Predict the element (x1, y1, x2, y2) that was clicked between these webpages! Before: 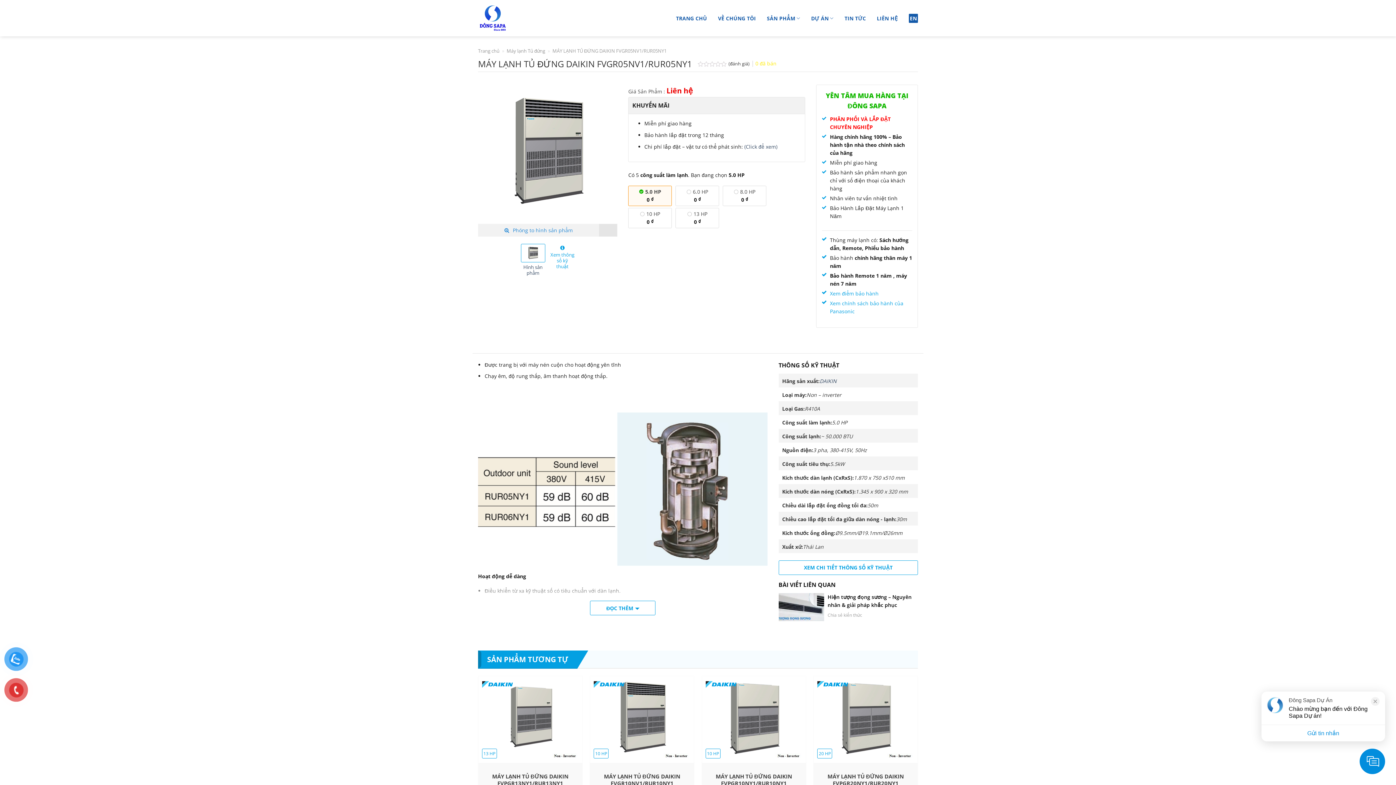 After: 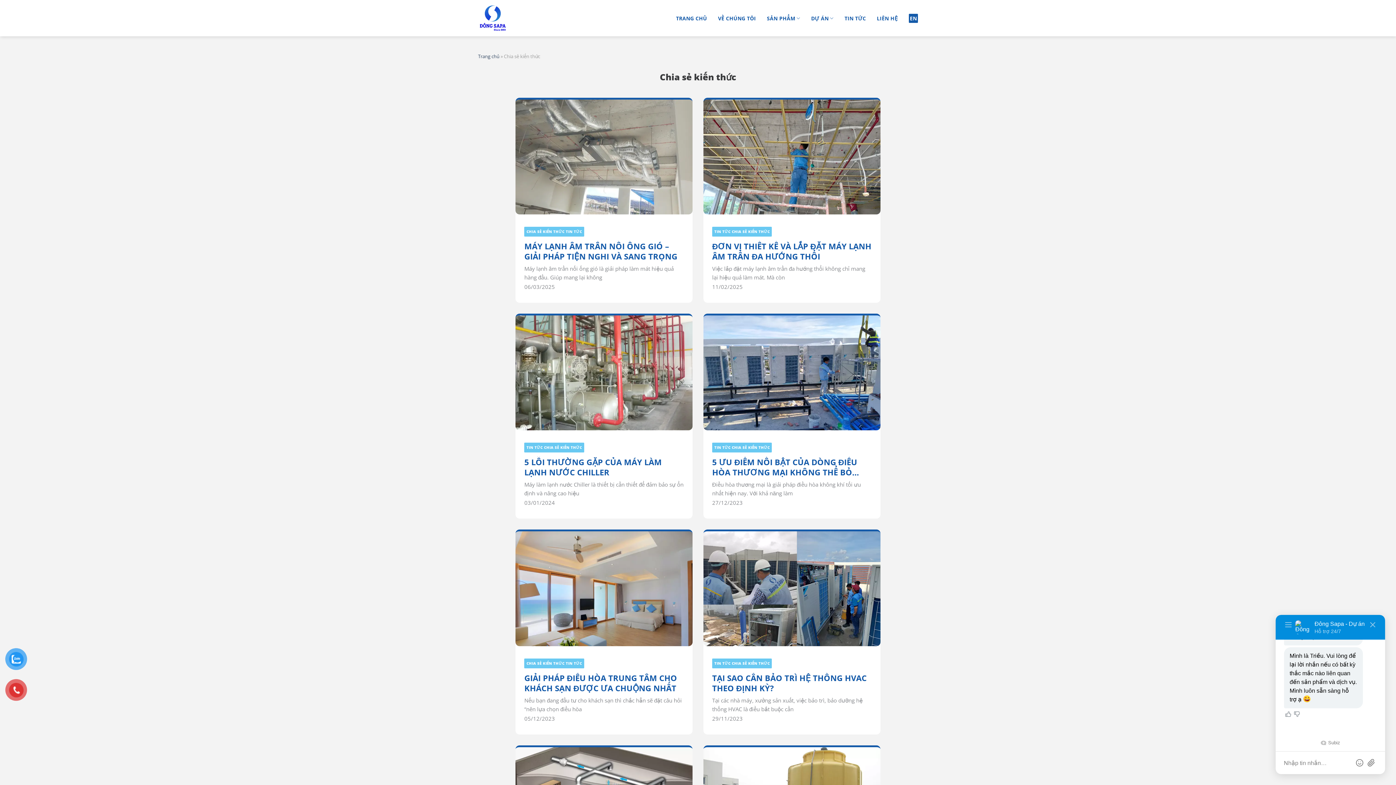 Action: label: Chia sẻ kiến thức bbox: (827, 612, 862, 618)